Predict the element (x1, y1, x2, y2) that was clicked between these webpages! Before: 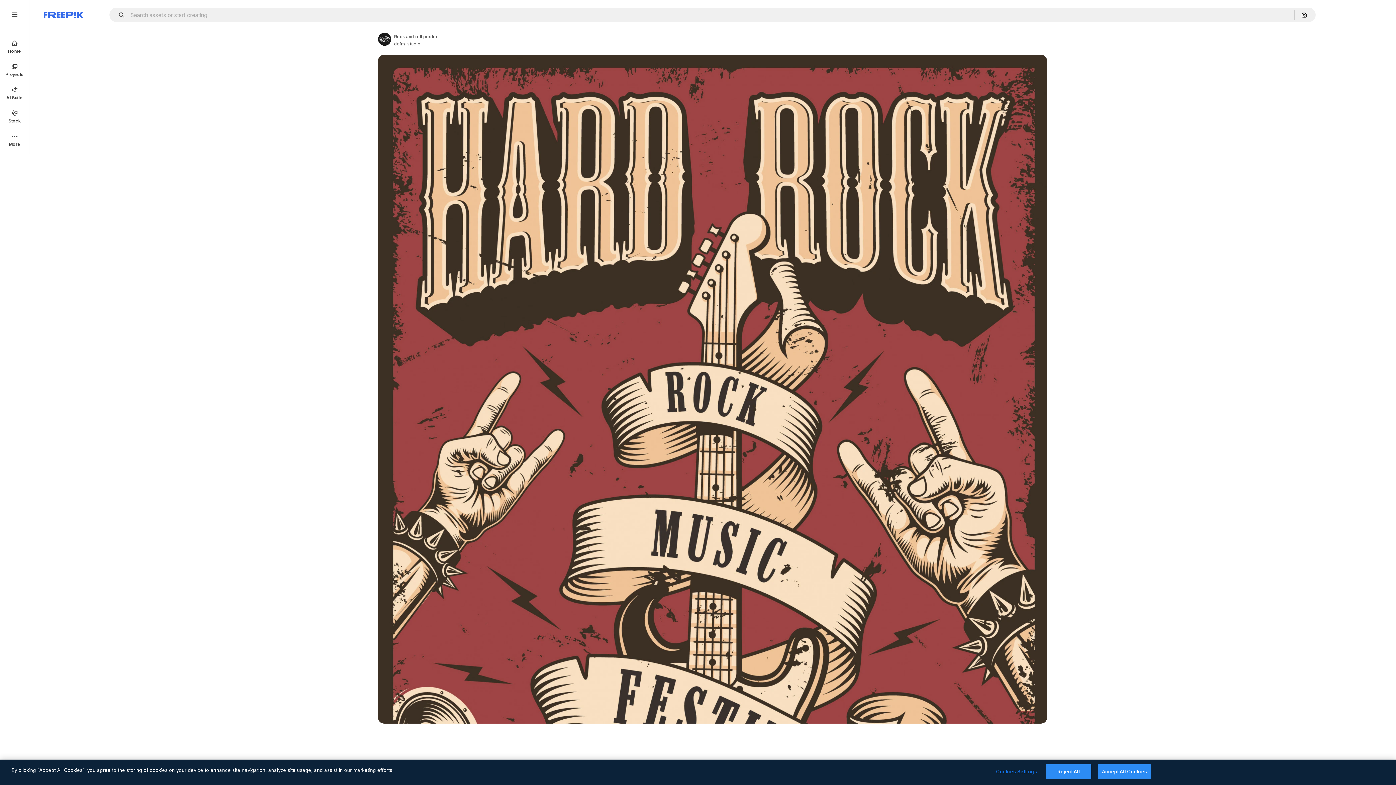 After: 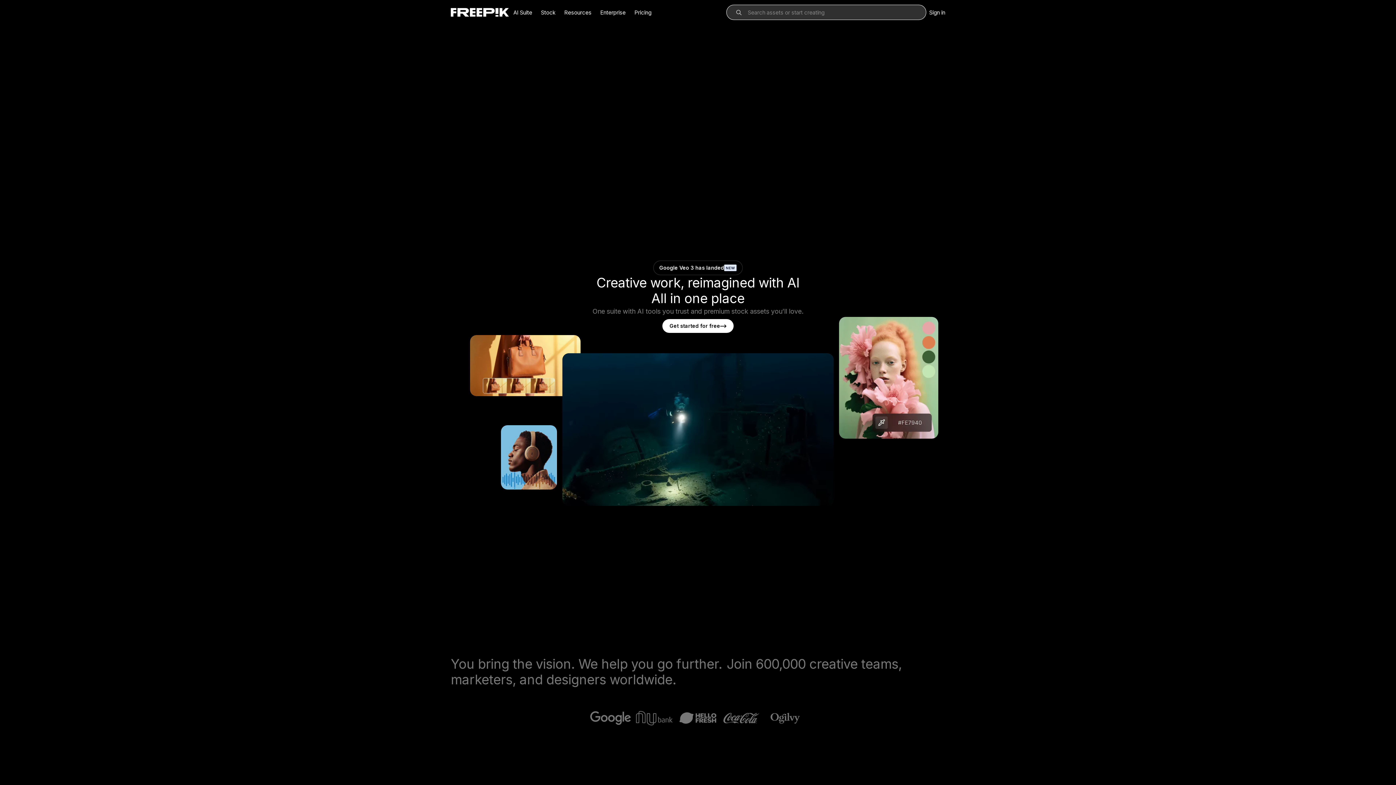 Action: bbox: (43, 12, 83, 17) label: Freepik